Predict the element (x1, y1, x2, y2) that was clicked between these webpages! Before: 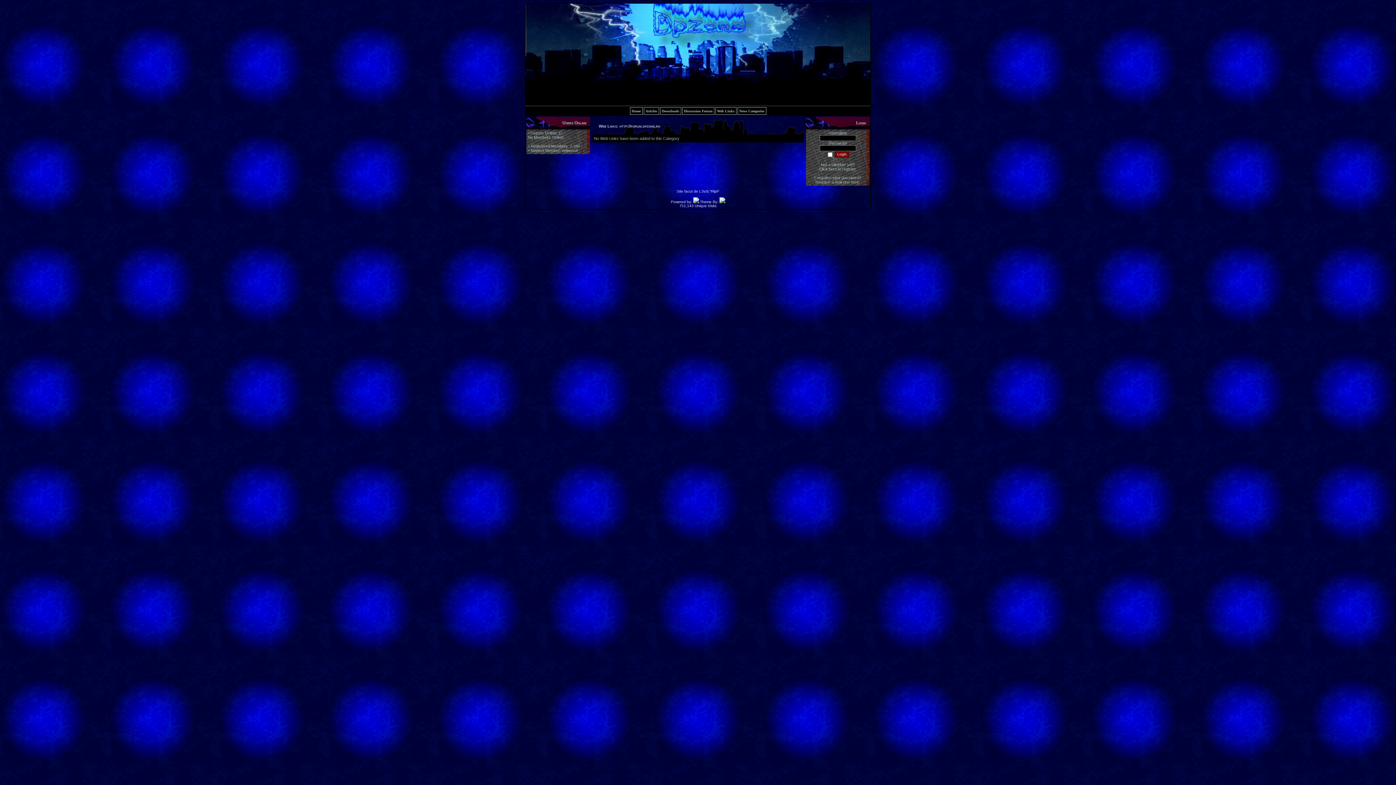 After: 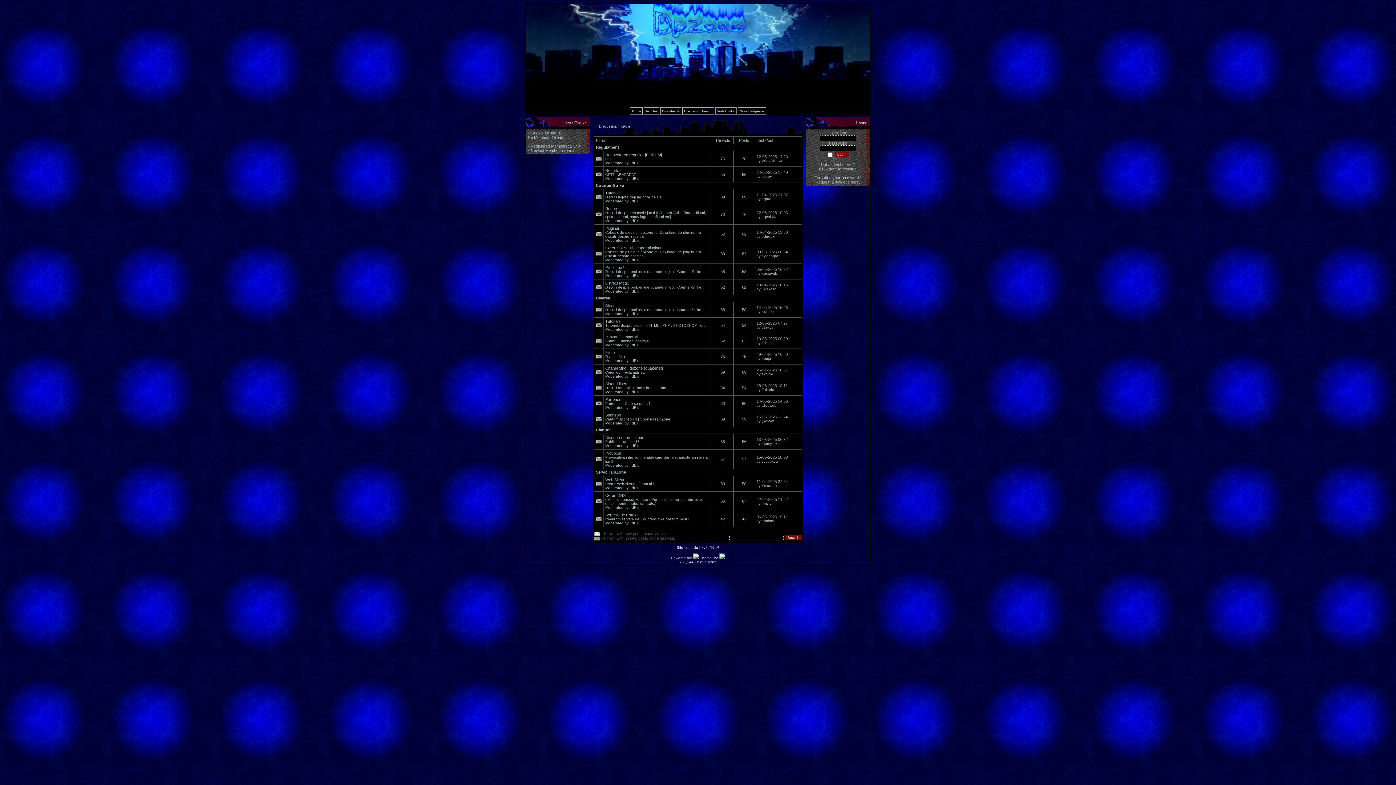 Action: label: Discussion Forum bbox: (682, 107, 714, 114)